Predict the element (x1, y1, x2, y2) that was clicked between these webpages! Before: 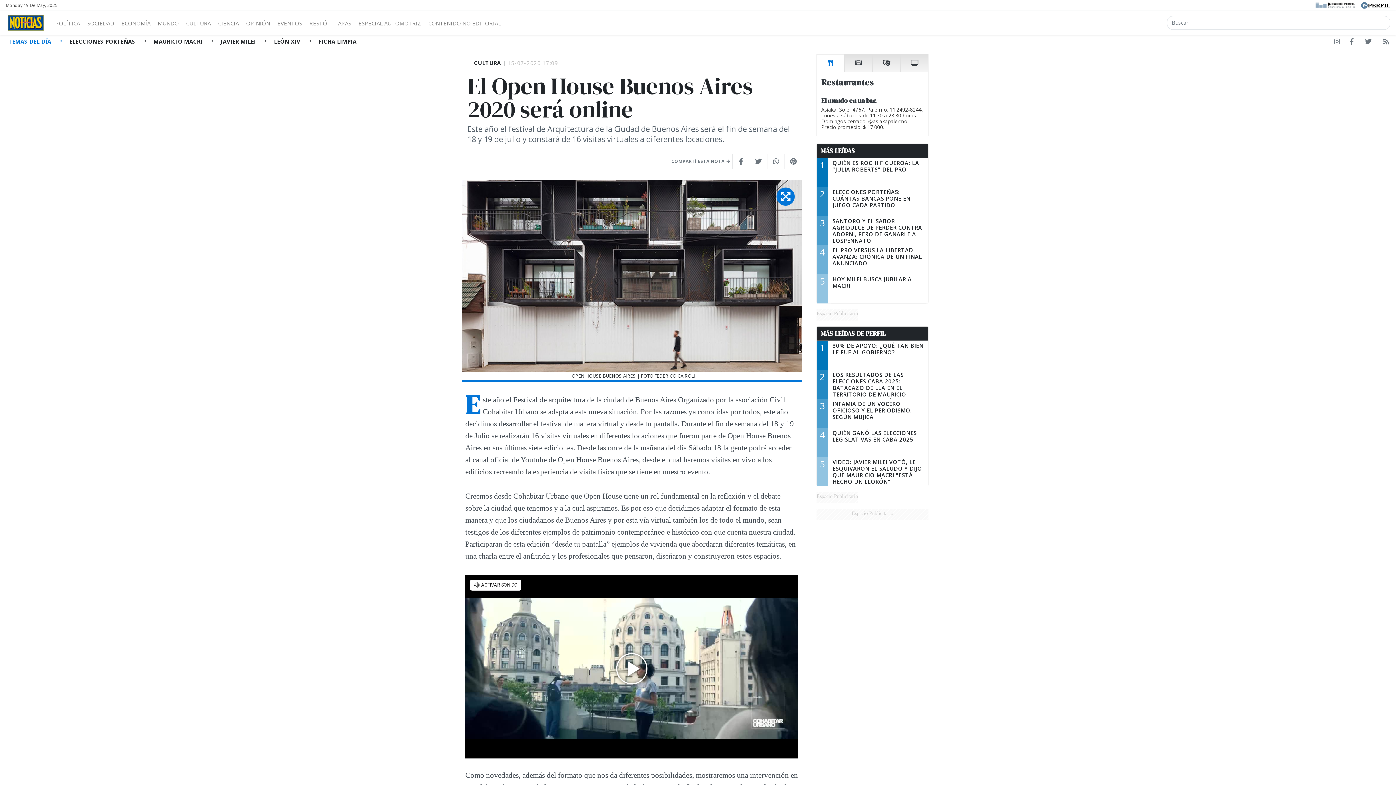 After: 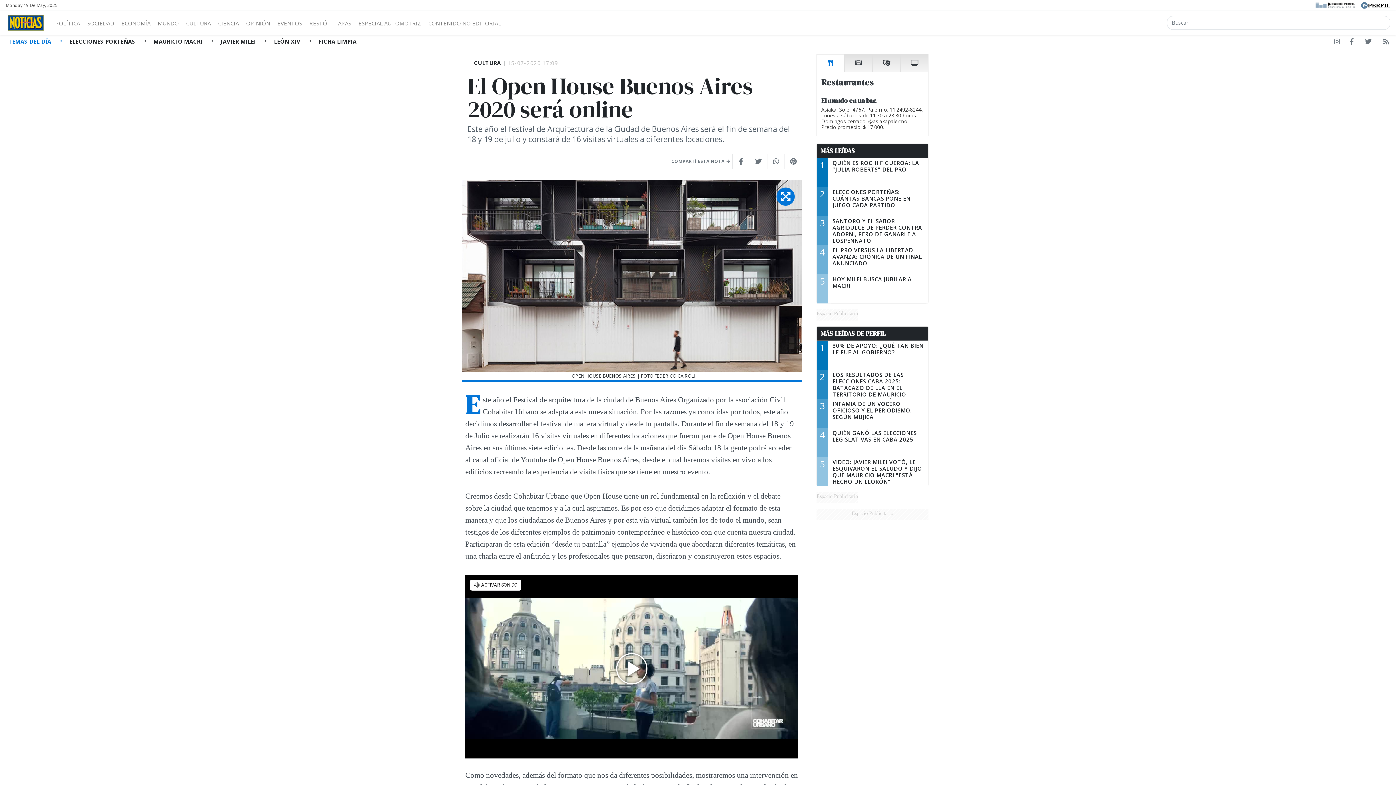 Action: bbox: (424, 17, 504, 26) label: CONTENIDO NO EDITORIAL